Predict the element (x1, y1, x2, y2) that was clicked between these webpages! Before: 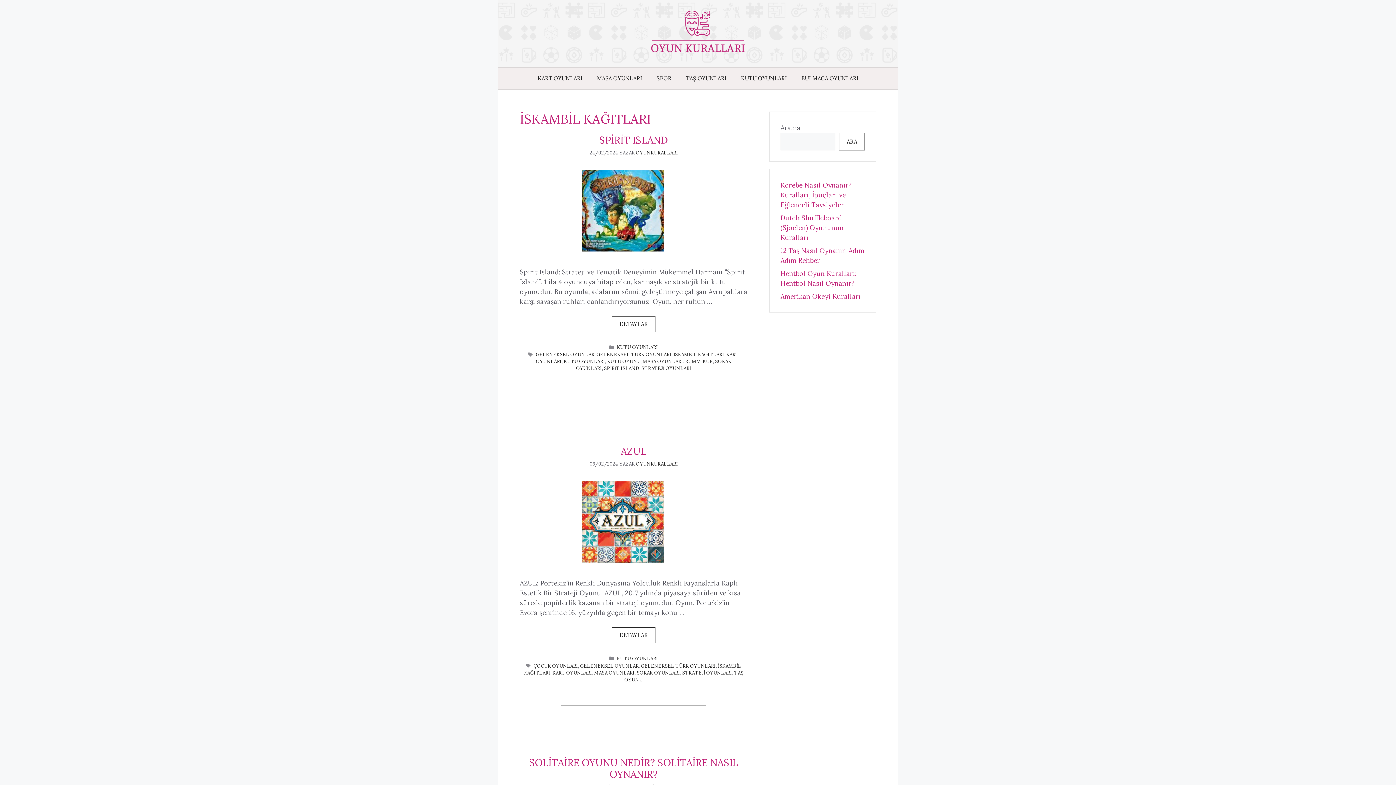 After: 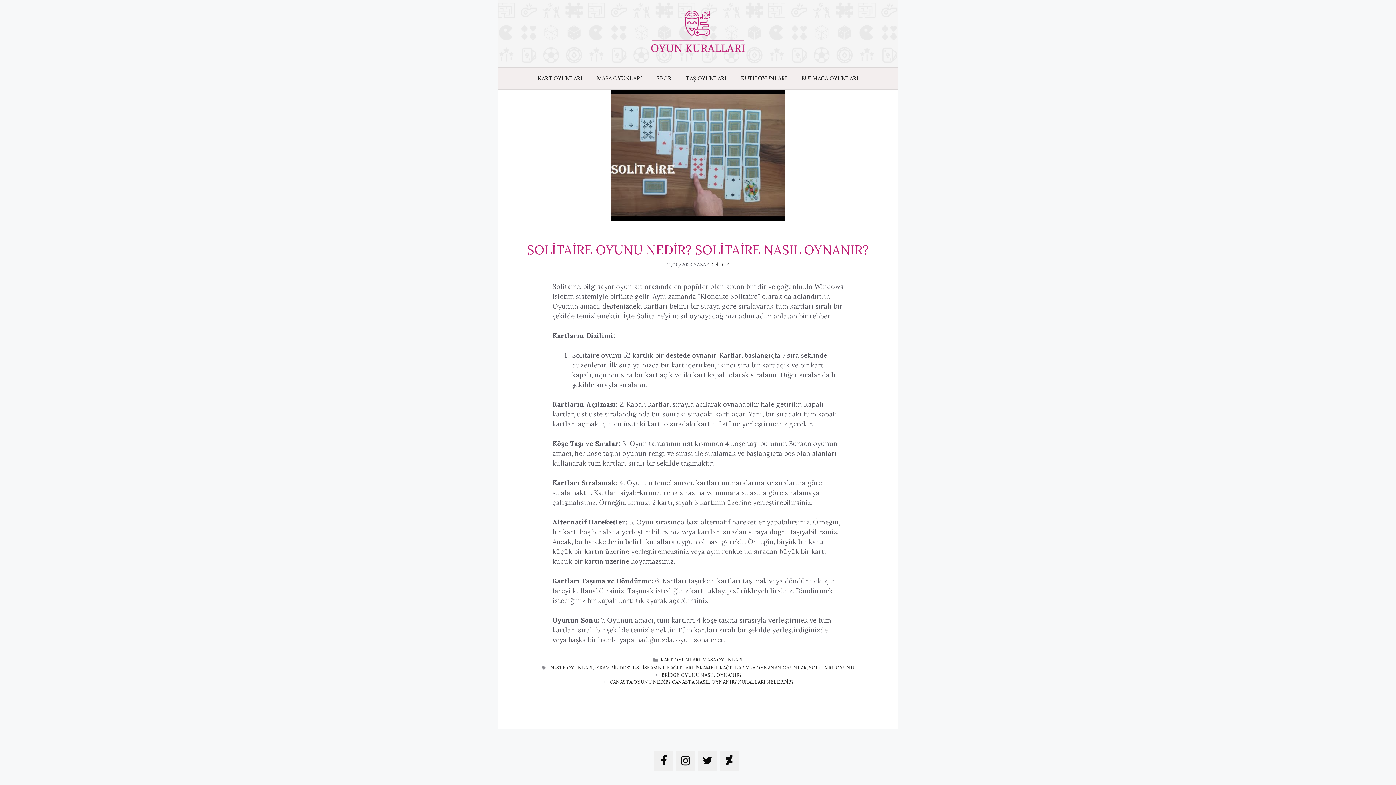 Action: bbox: (529, 756, 738, 780) label: SOLİTAİRE OYUNU NEDİR? SOLİTAİRE NASIL OYNANIR?